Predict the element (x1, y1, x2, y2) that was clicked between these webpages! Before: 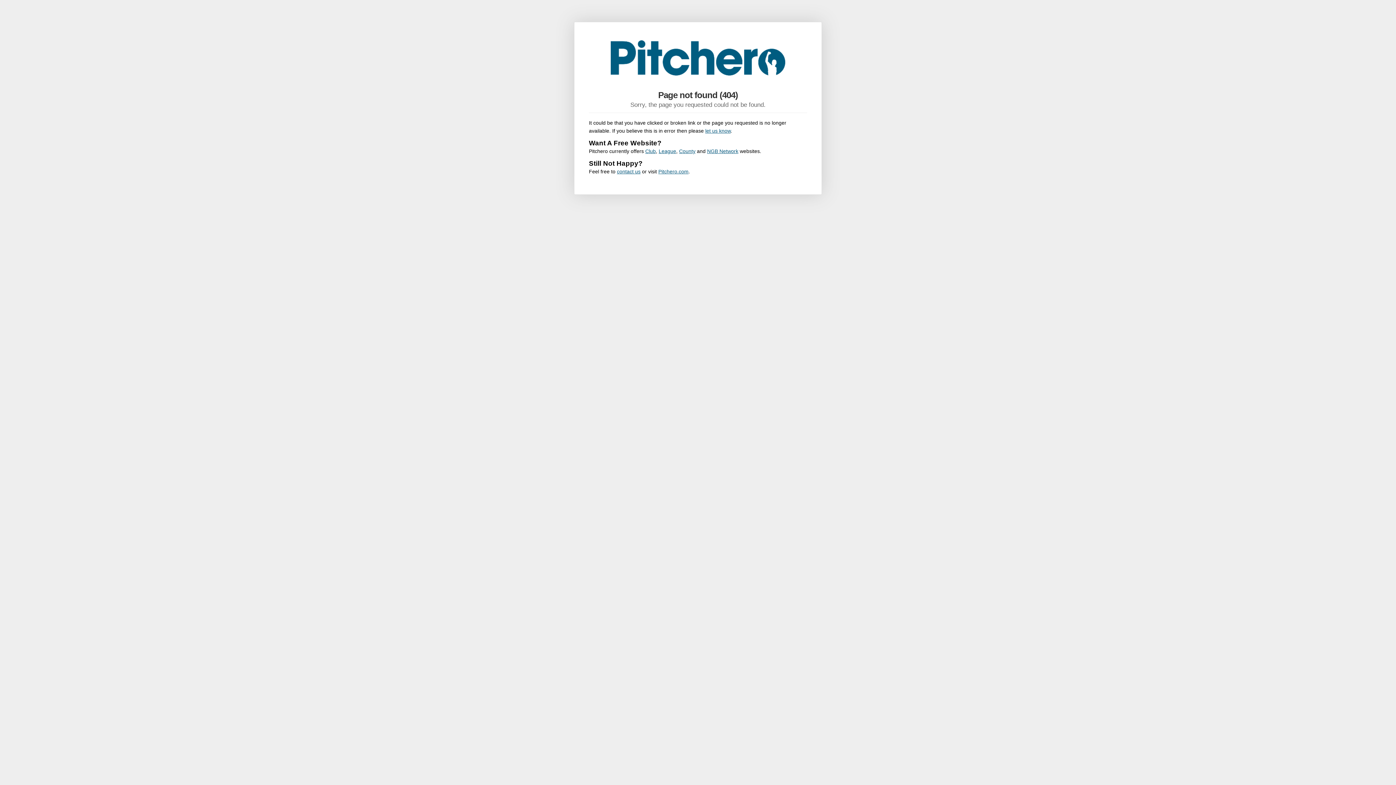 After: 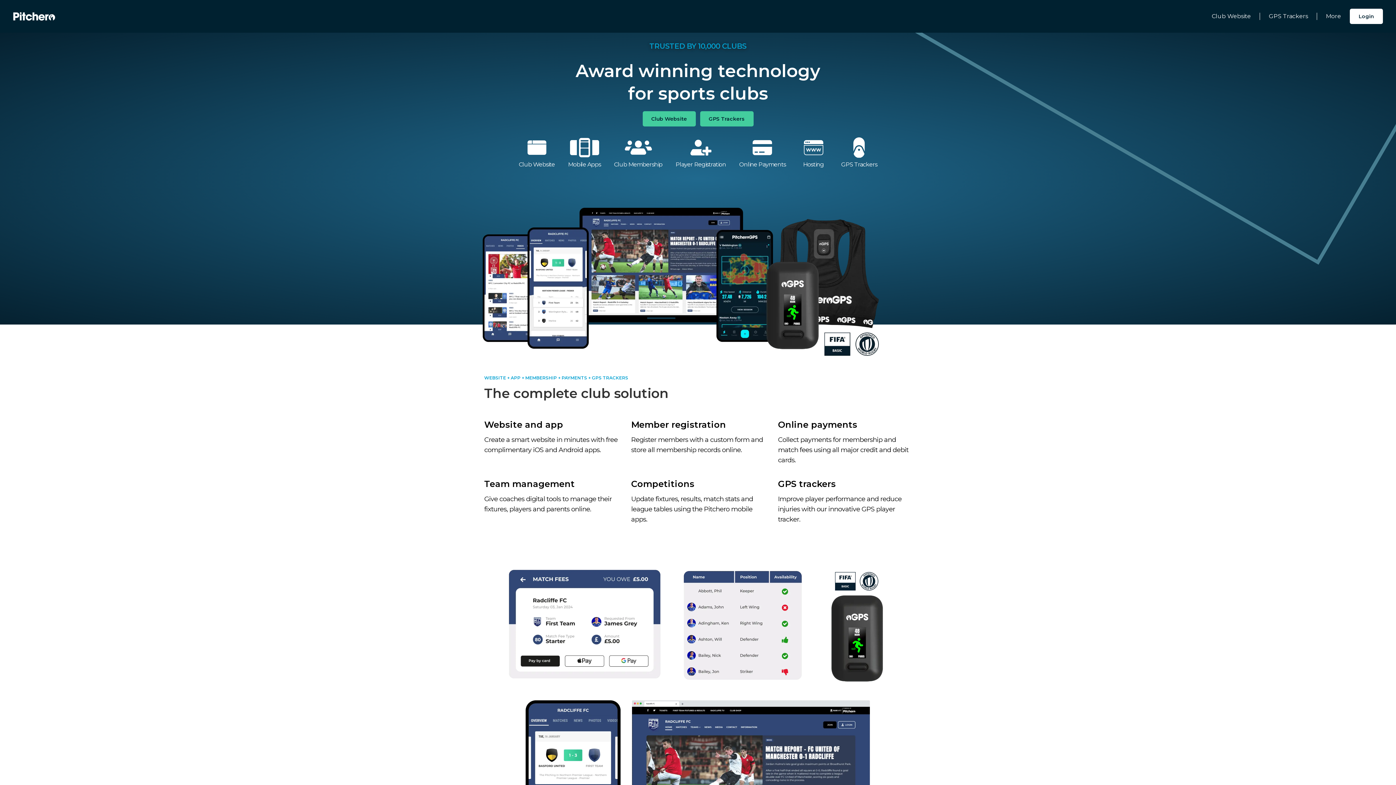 Action: label: League bbox: (658, 148, 676, 154)